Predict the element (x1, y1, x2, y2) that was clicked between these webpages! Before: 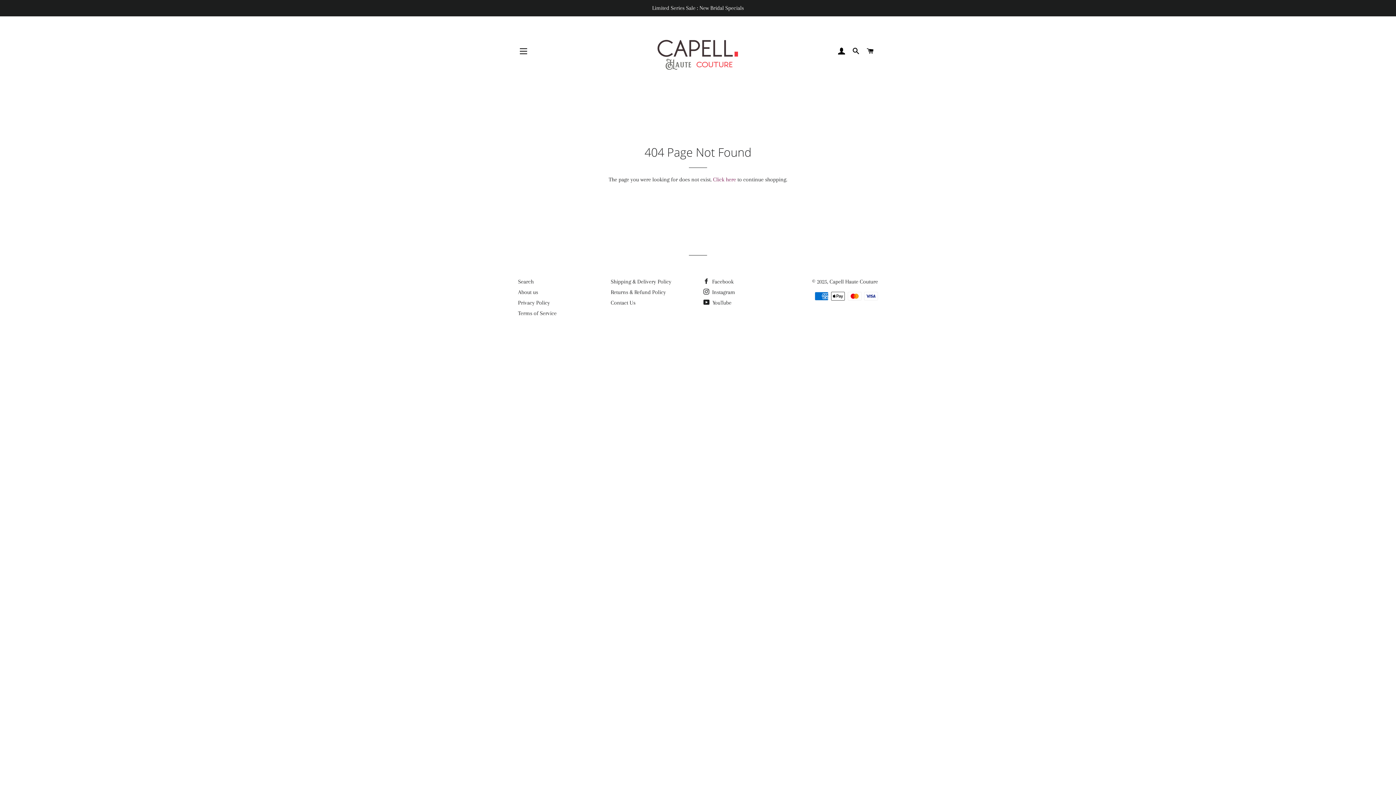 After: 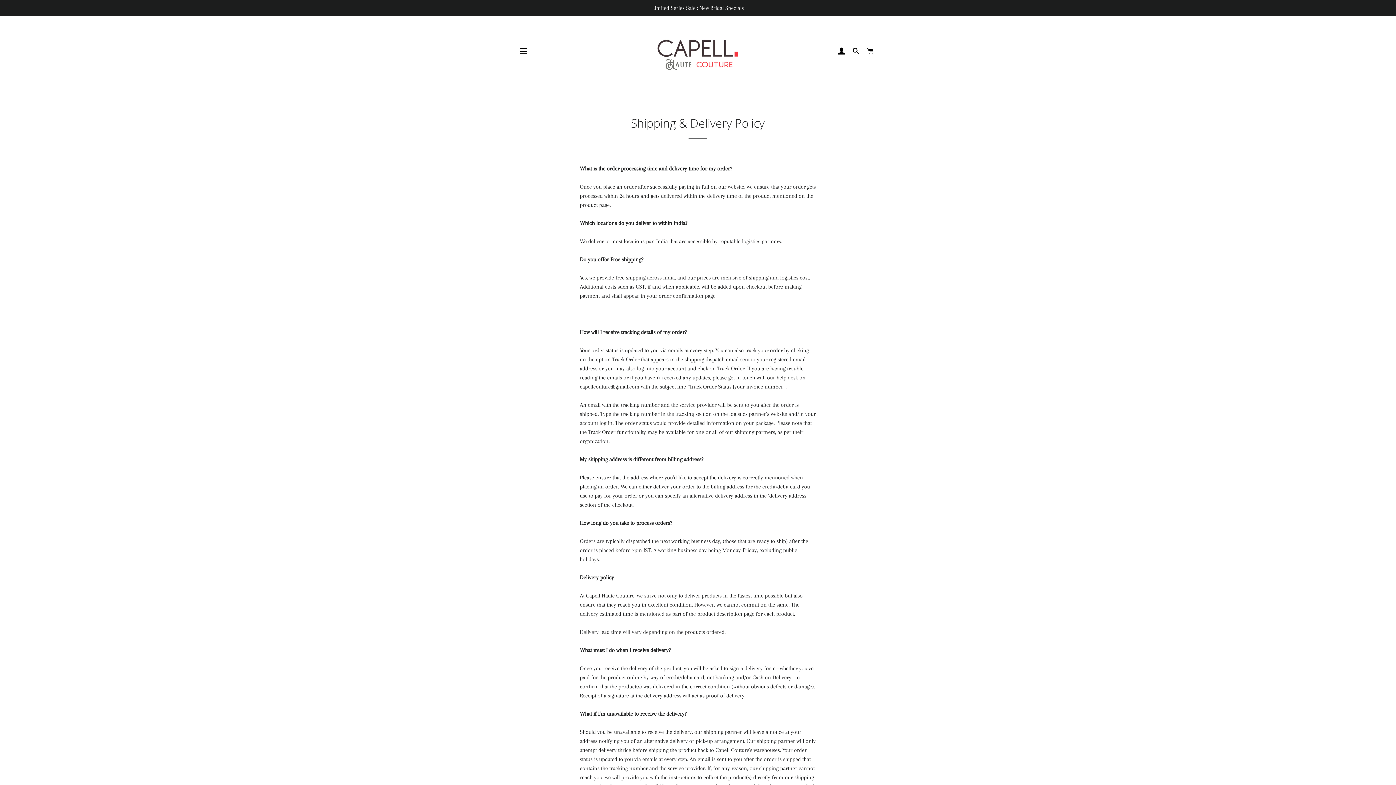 Action: label: Shipping & Delivery Policy bbox: (610, 278, 671, 285)